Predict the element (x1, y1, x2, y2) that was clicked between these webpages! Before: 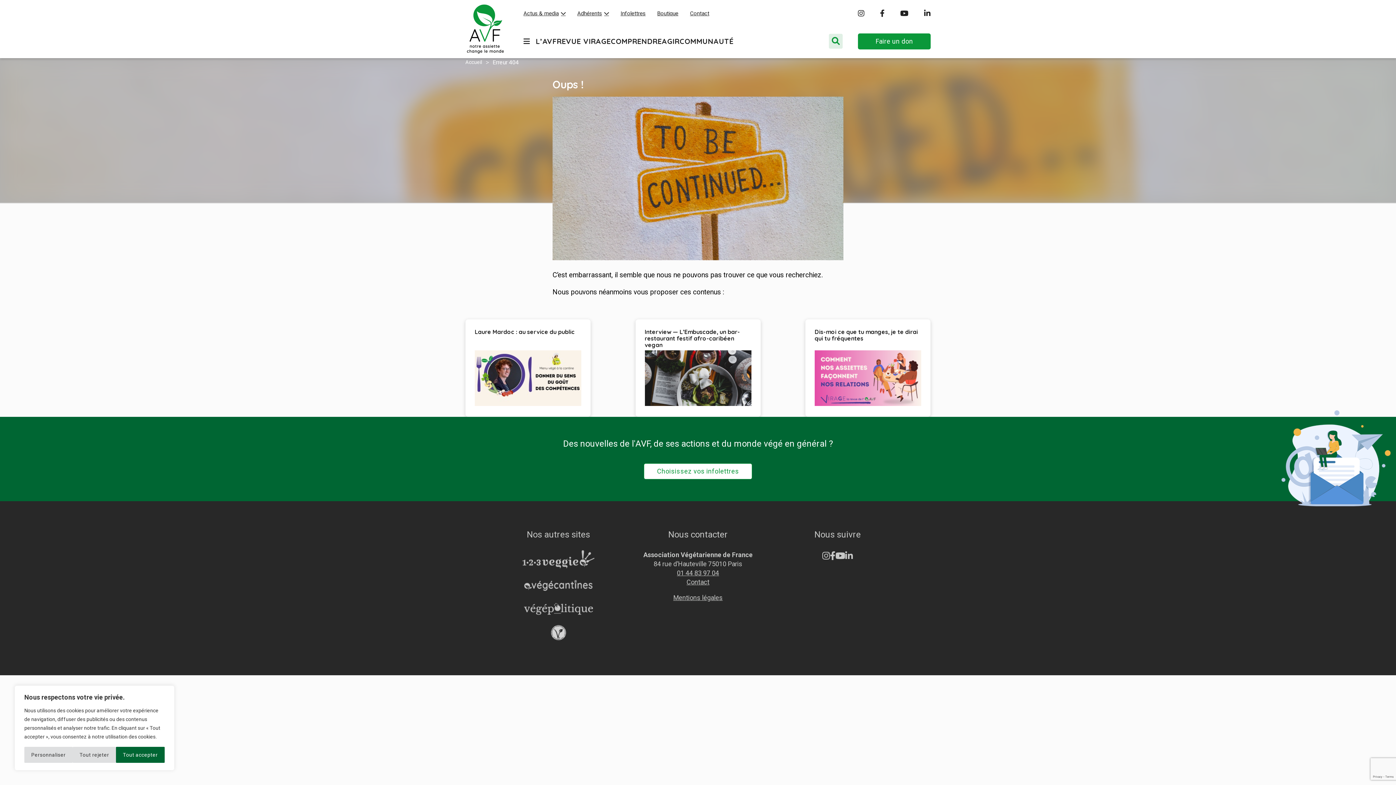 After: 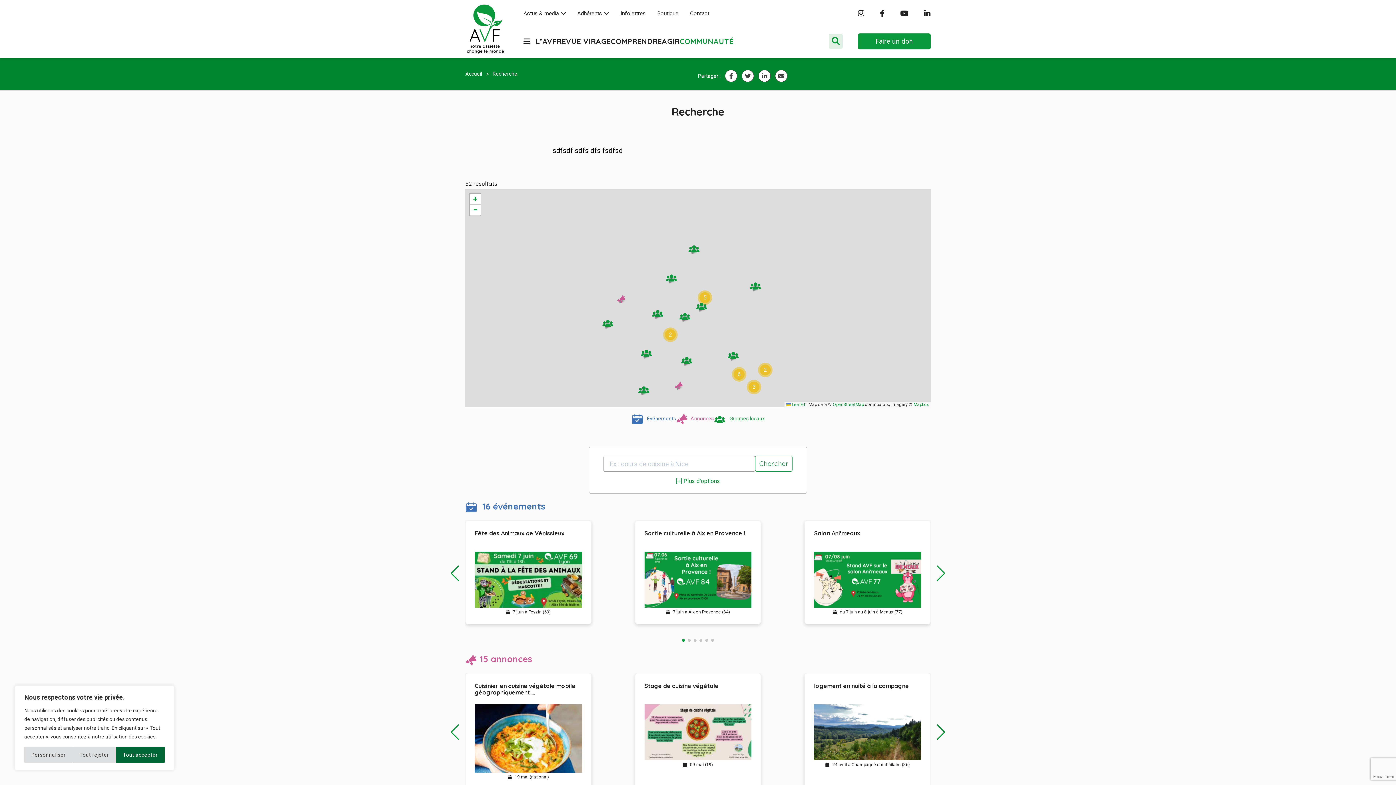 Action: bbox: (679, 36, 733, 60) label: COMMUNAUTÉ